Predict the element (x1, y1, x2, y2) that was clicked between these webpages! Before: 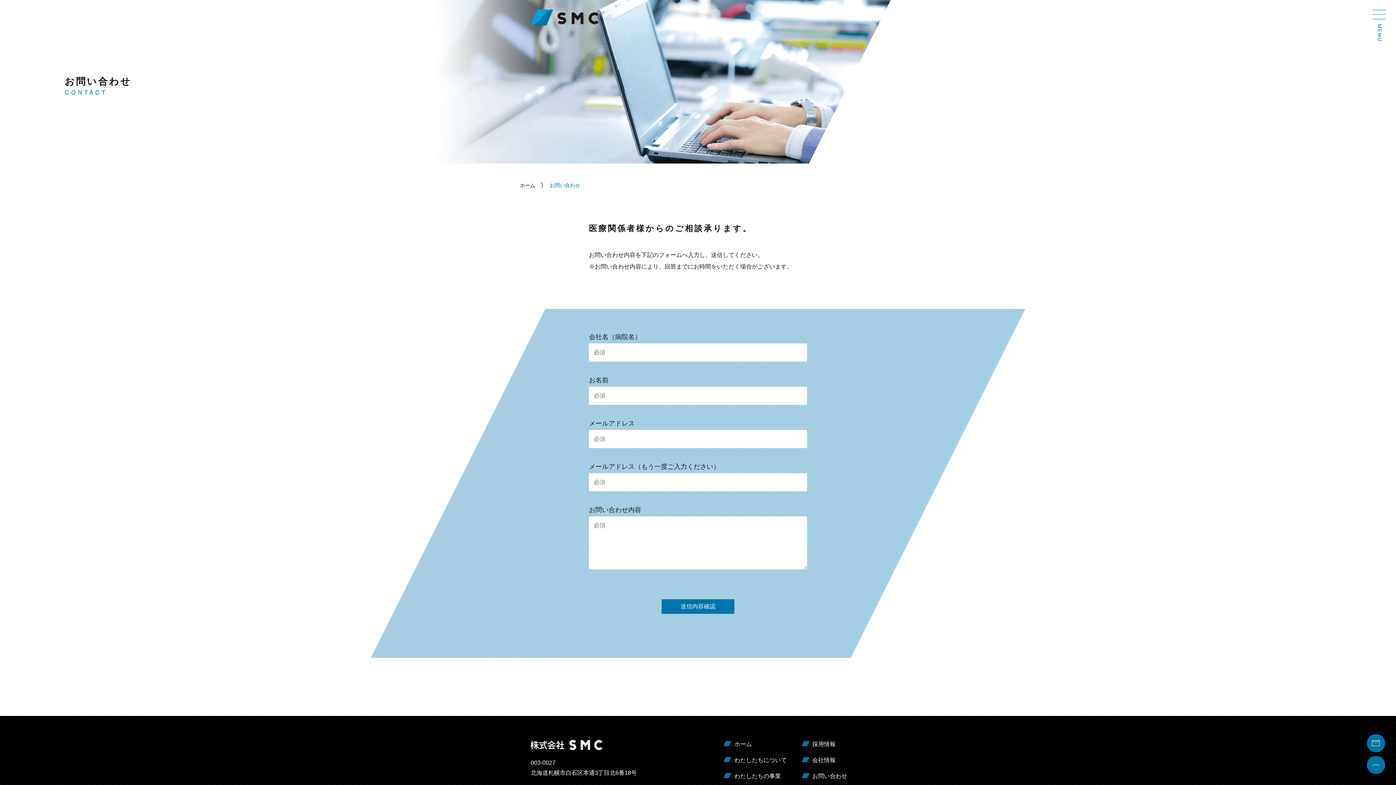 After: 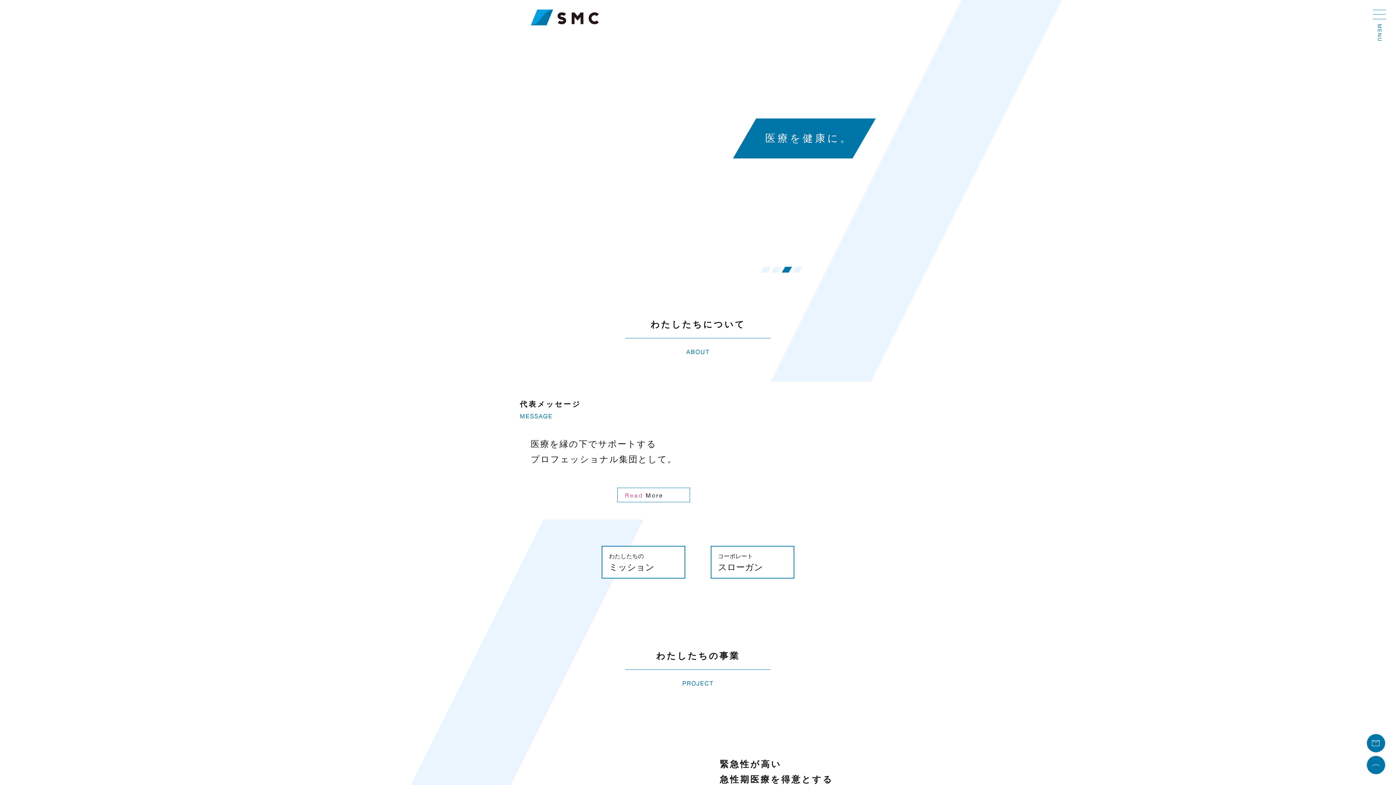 Action: label: ホーム bbox: (520, 182, 535, 188)